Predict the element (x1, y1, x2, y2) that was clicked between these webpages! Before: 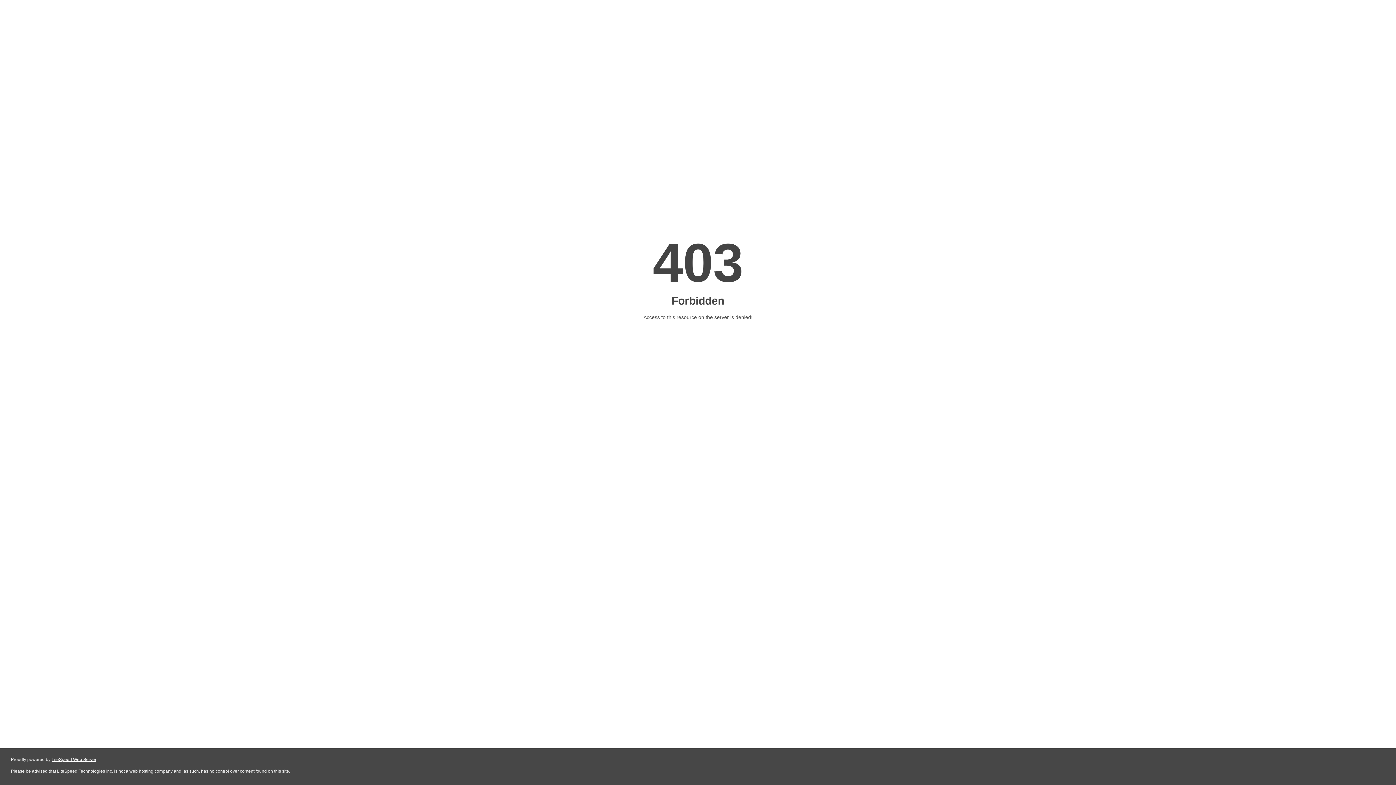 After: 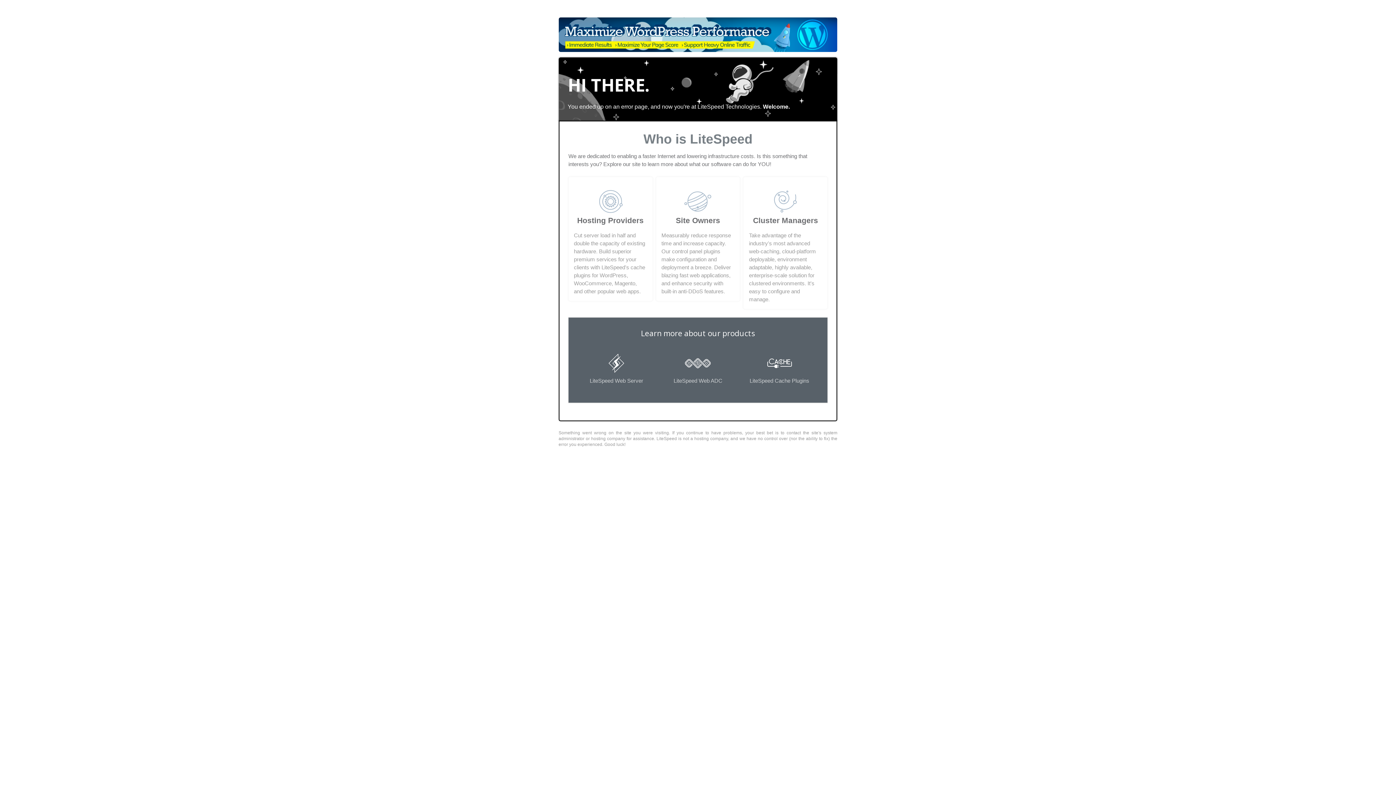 Action: bbox: (51, 757, 96, 762) label: LiteSpeed Web Server